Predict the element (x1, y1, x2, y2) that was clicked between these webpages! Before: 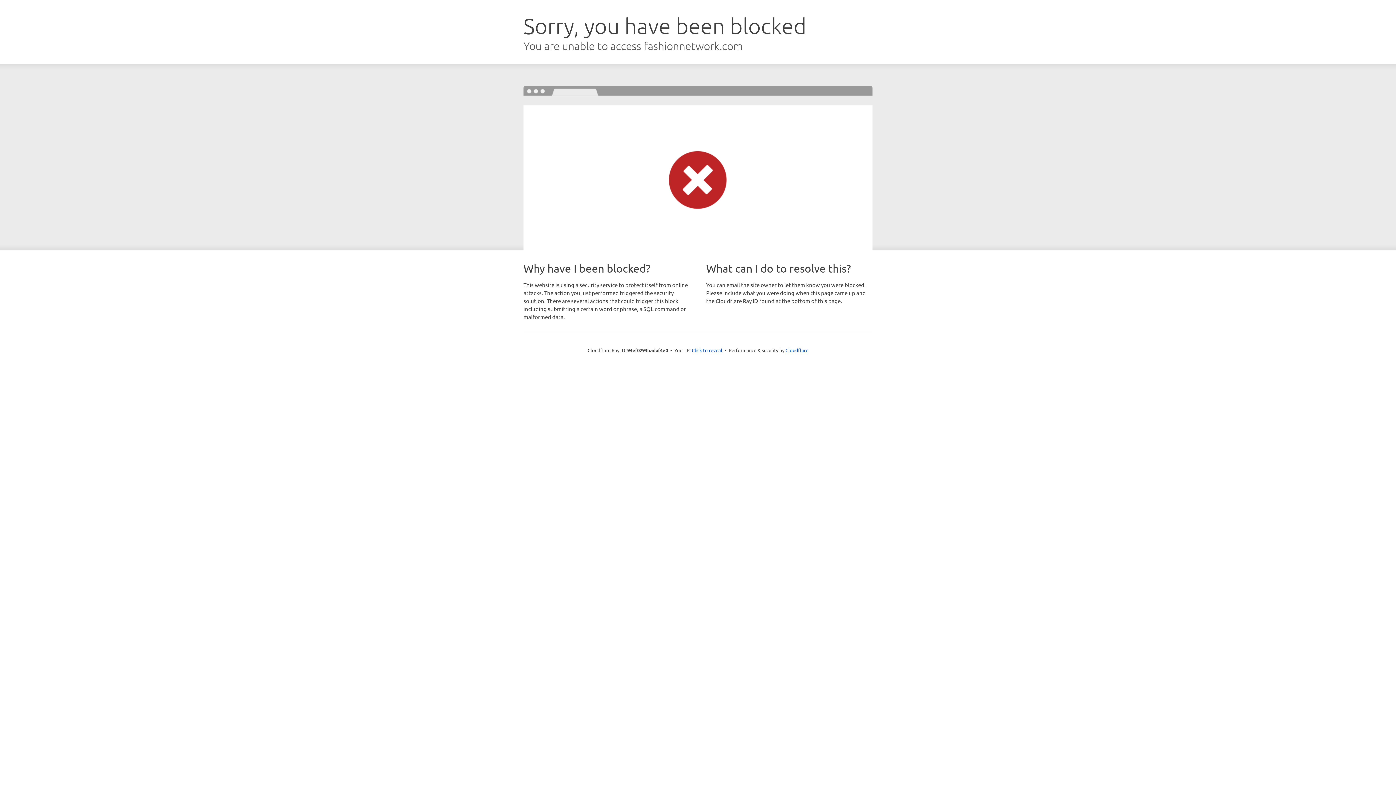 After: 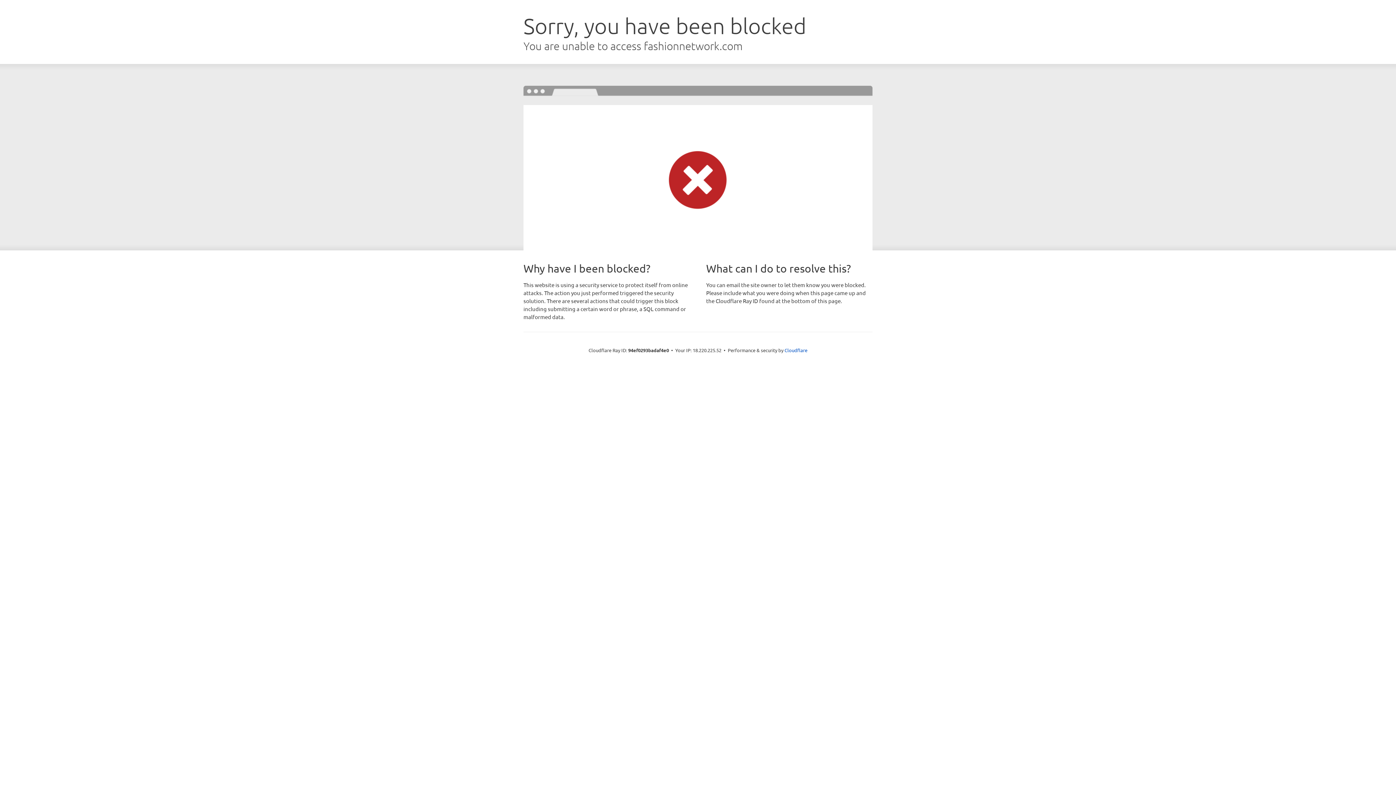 Action: label: Click to reveal bbox: (692, 346, 722, 353)